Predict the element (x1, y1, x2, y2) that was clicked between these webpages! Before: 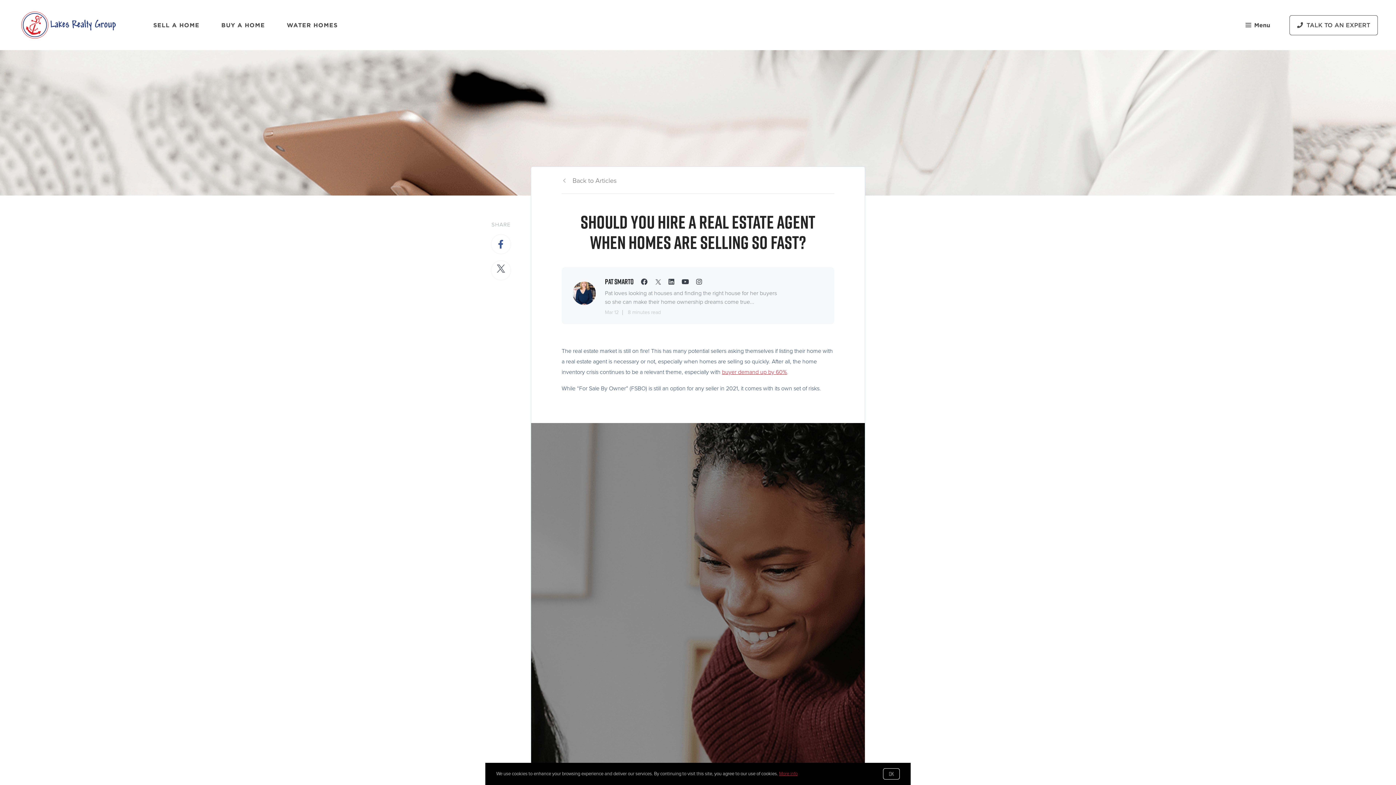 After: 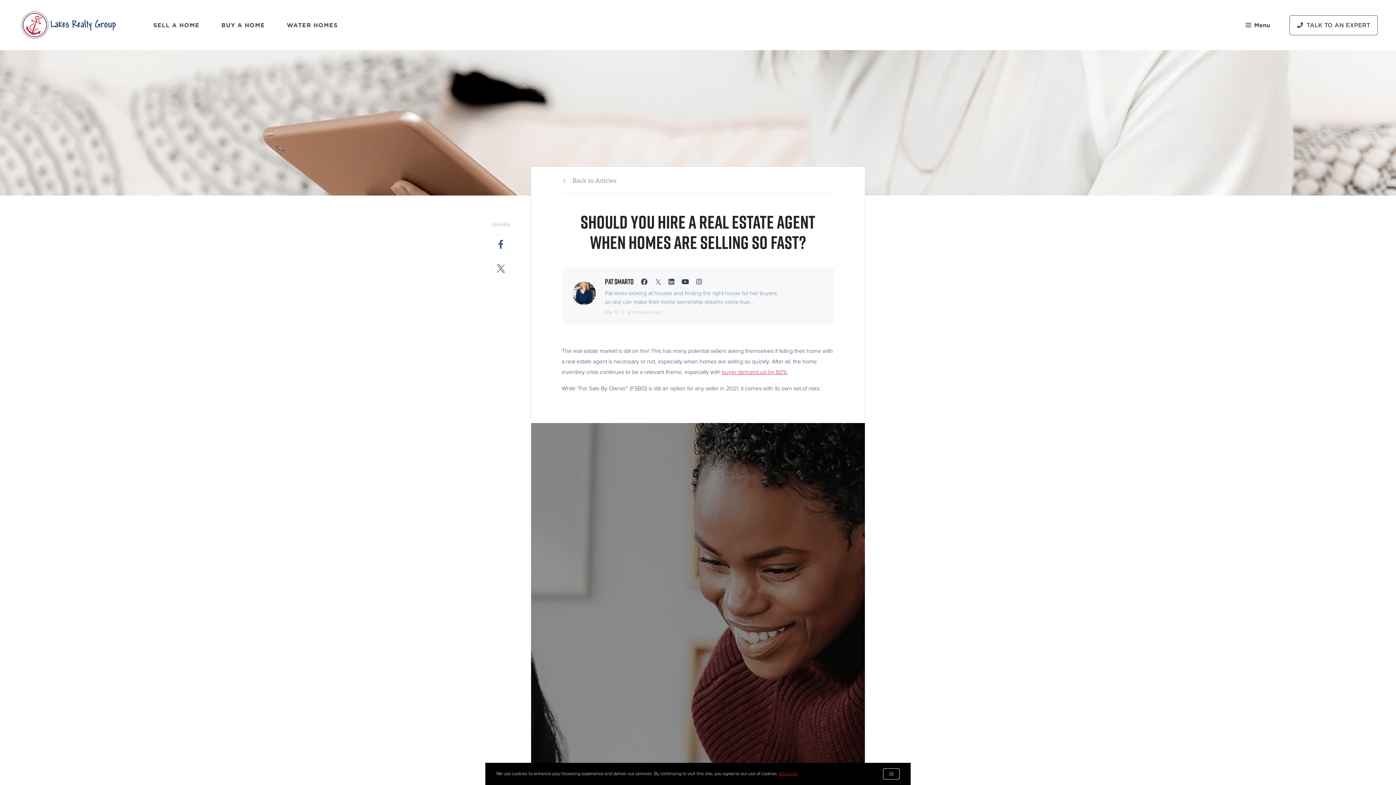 Action: bbox: (696, 278, 702, 286)